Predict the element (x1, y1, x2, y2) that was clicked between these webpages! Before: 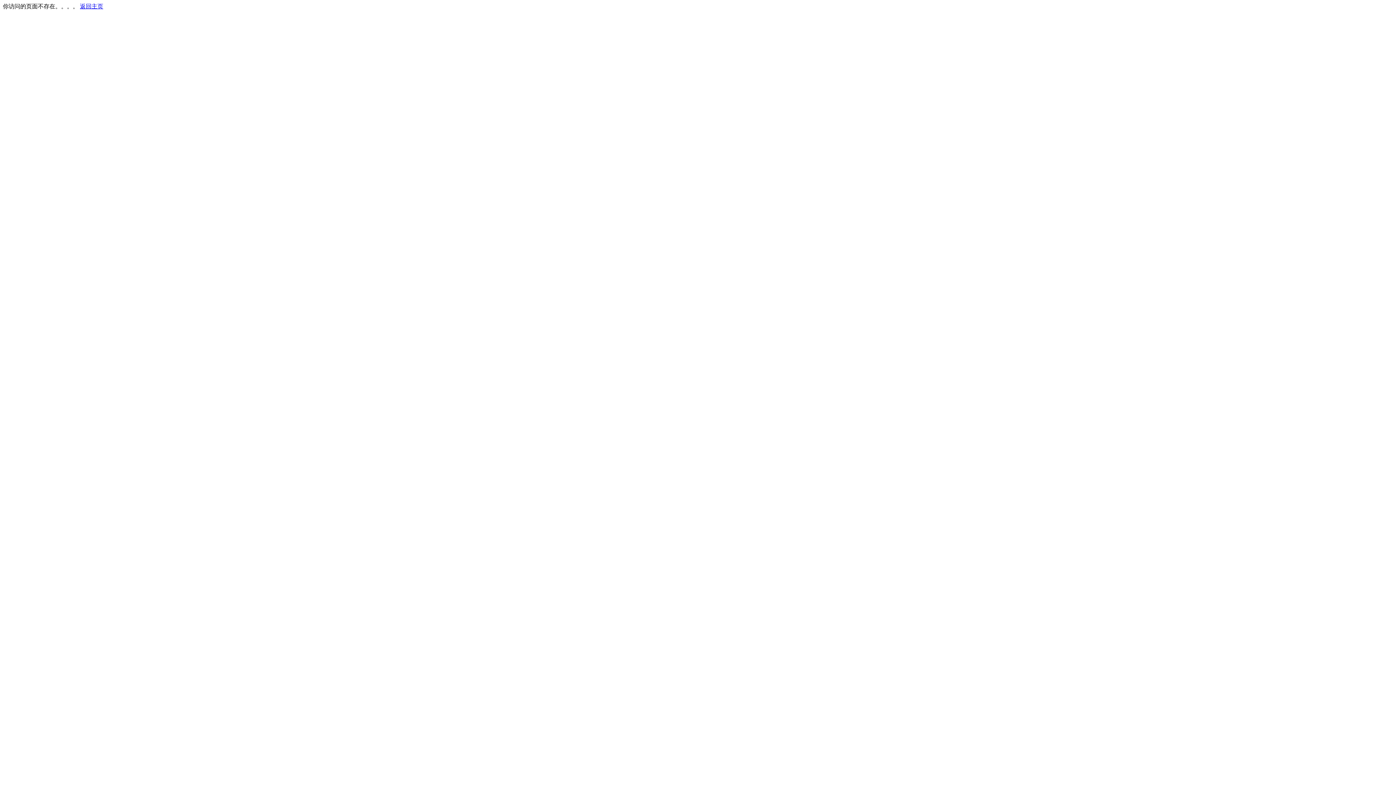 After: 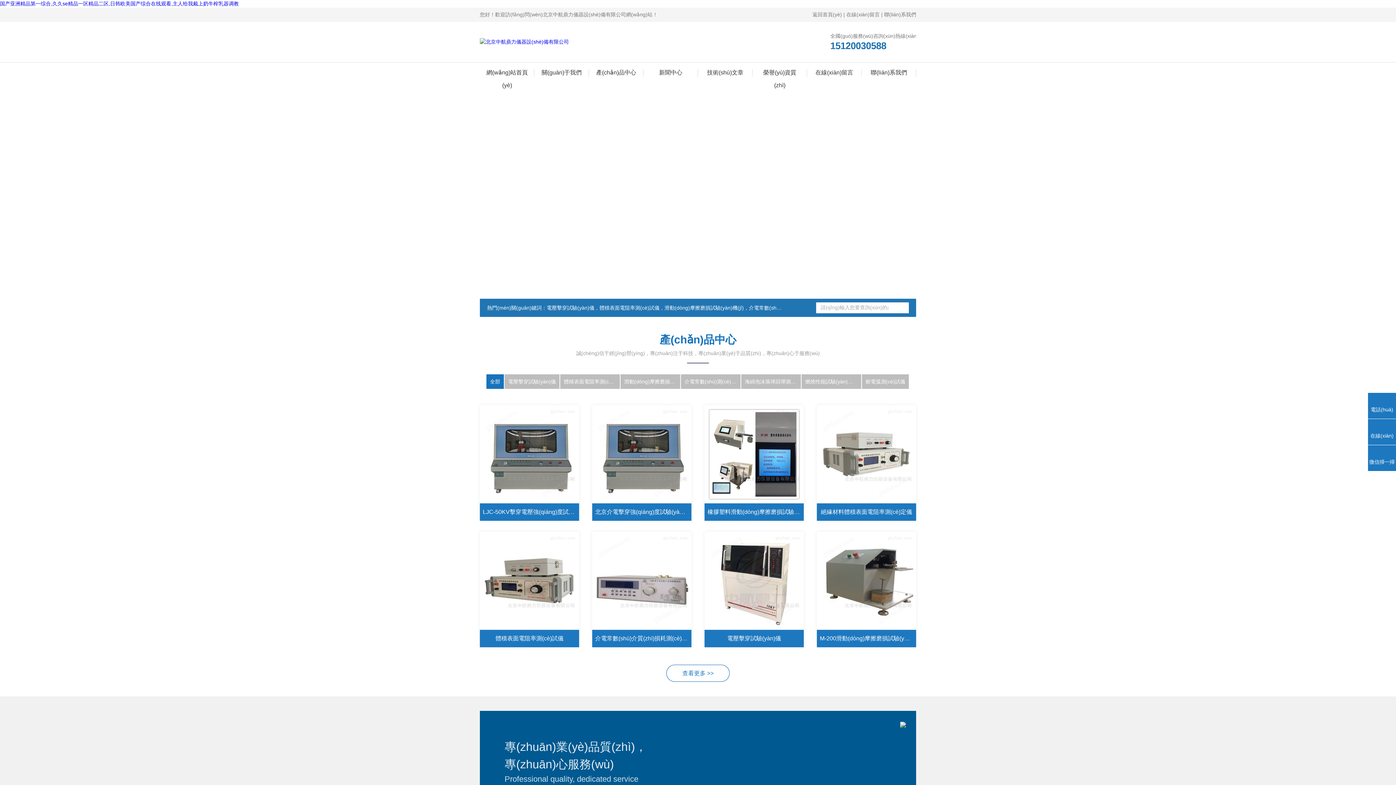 Action: bbox: (80, 3, 103, 9) label: 返回主页